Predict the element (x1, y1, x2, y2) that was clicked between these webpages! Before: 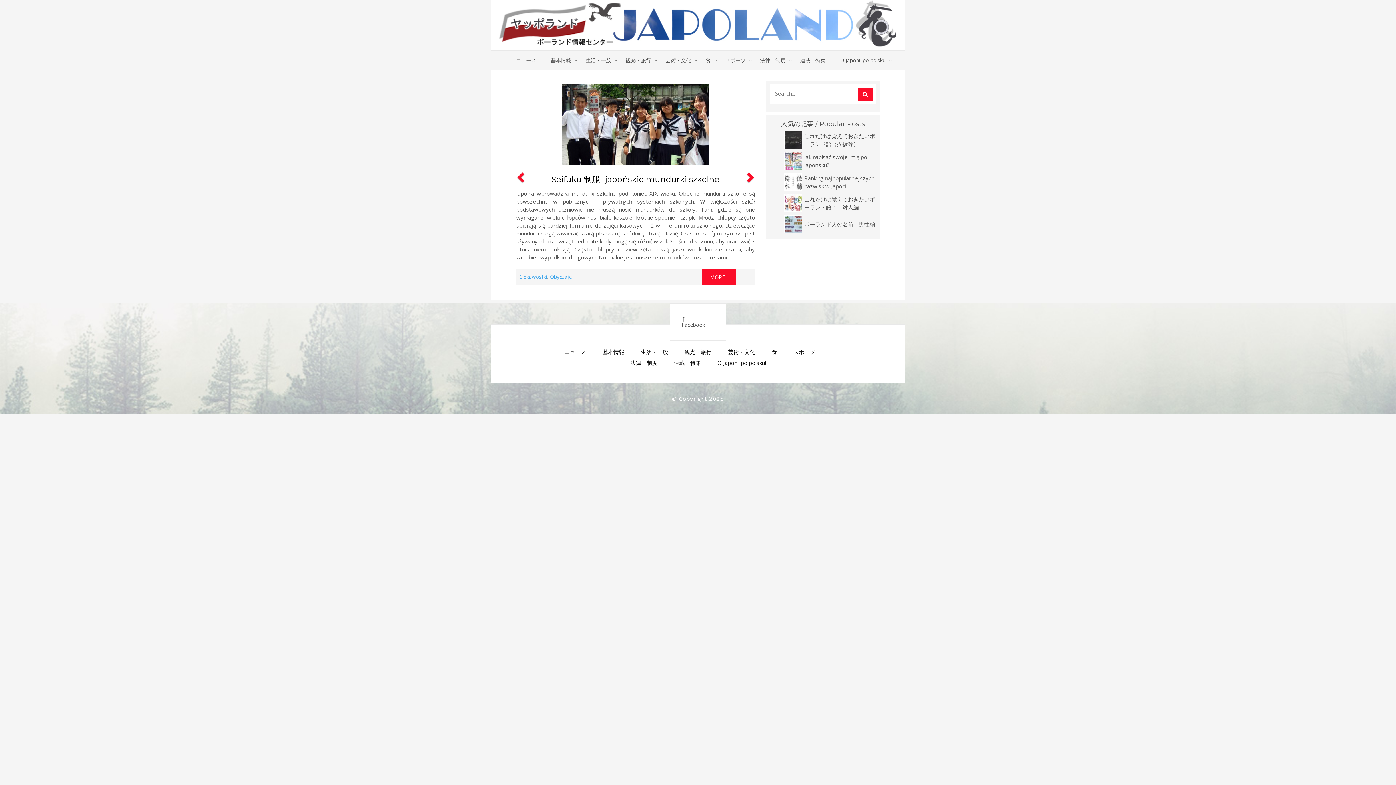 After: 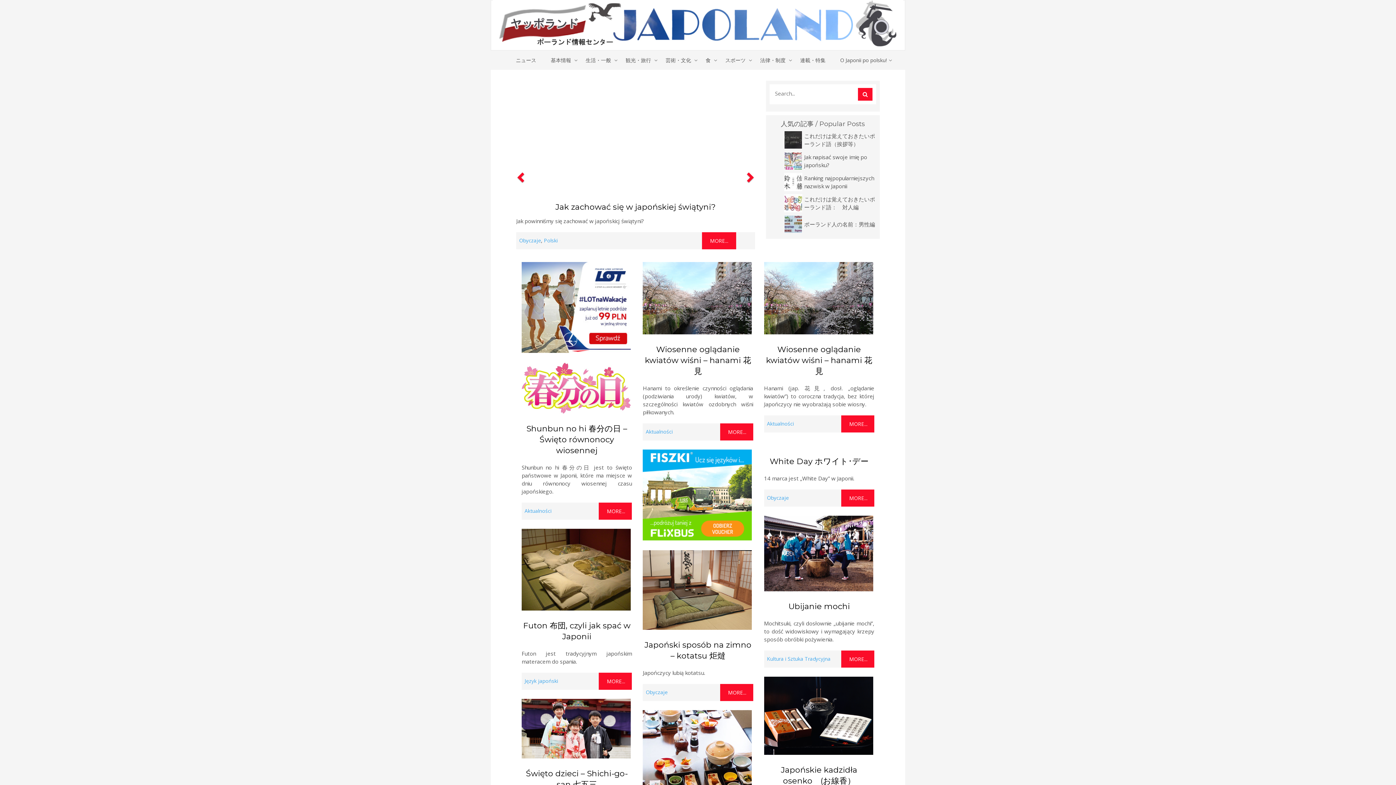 Action: label: Obyczaje bbox: (550, 215, 572, 226)